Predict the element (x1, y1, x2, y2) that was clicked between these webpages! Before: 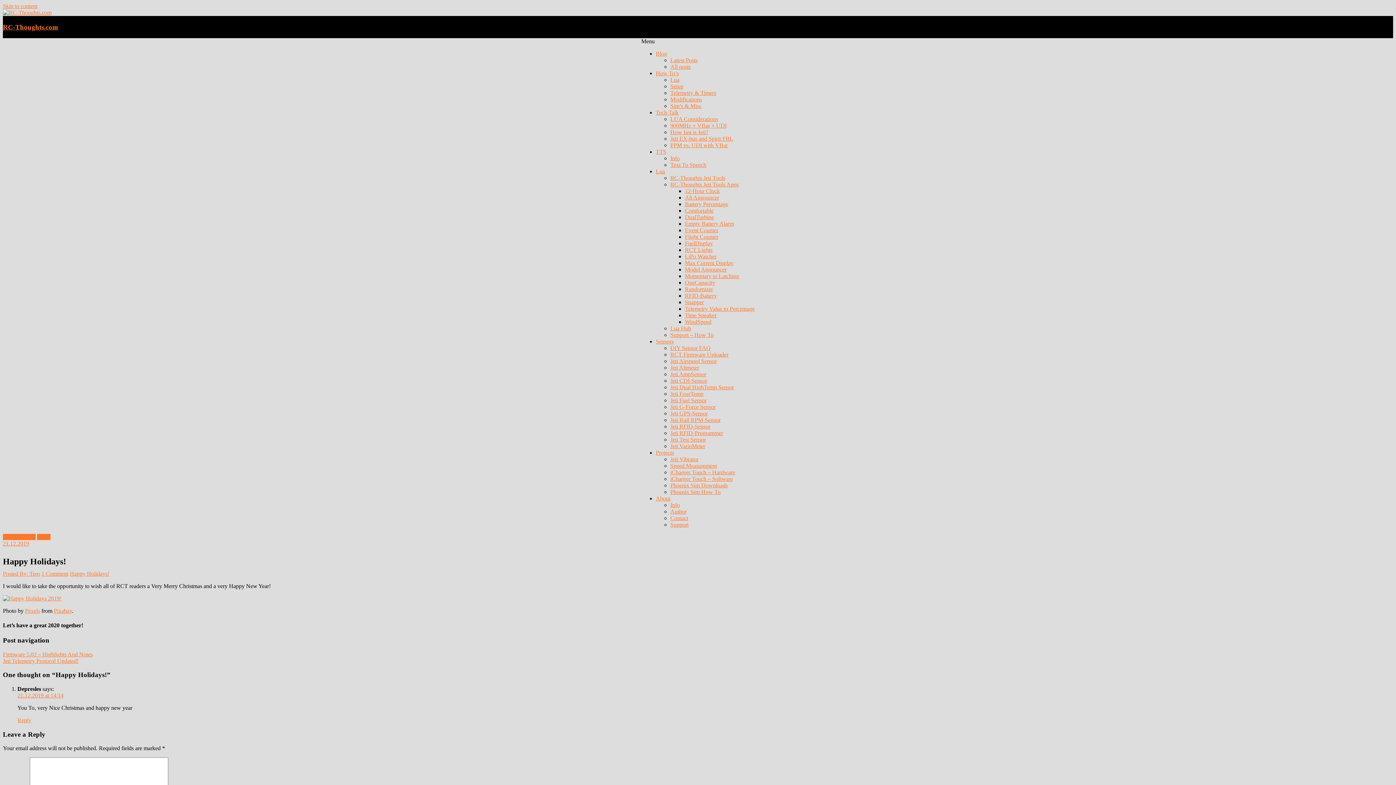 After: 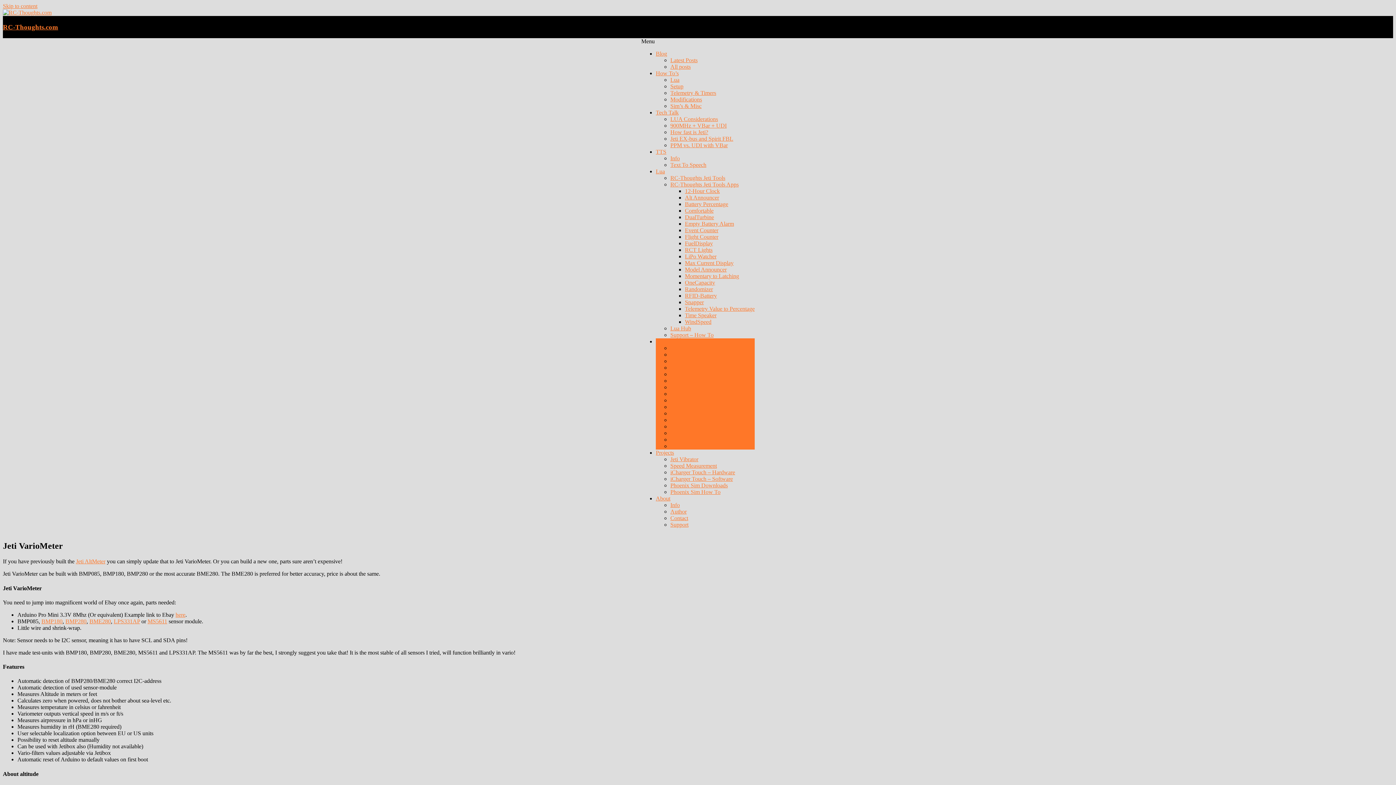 Action: bbox: (670, 443, 705, 449) label: Jeti VarioMeter